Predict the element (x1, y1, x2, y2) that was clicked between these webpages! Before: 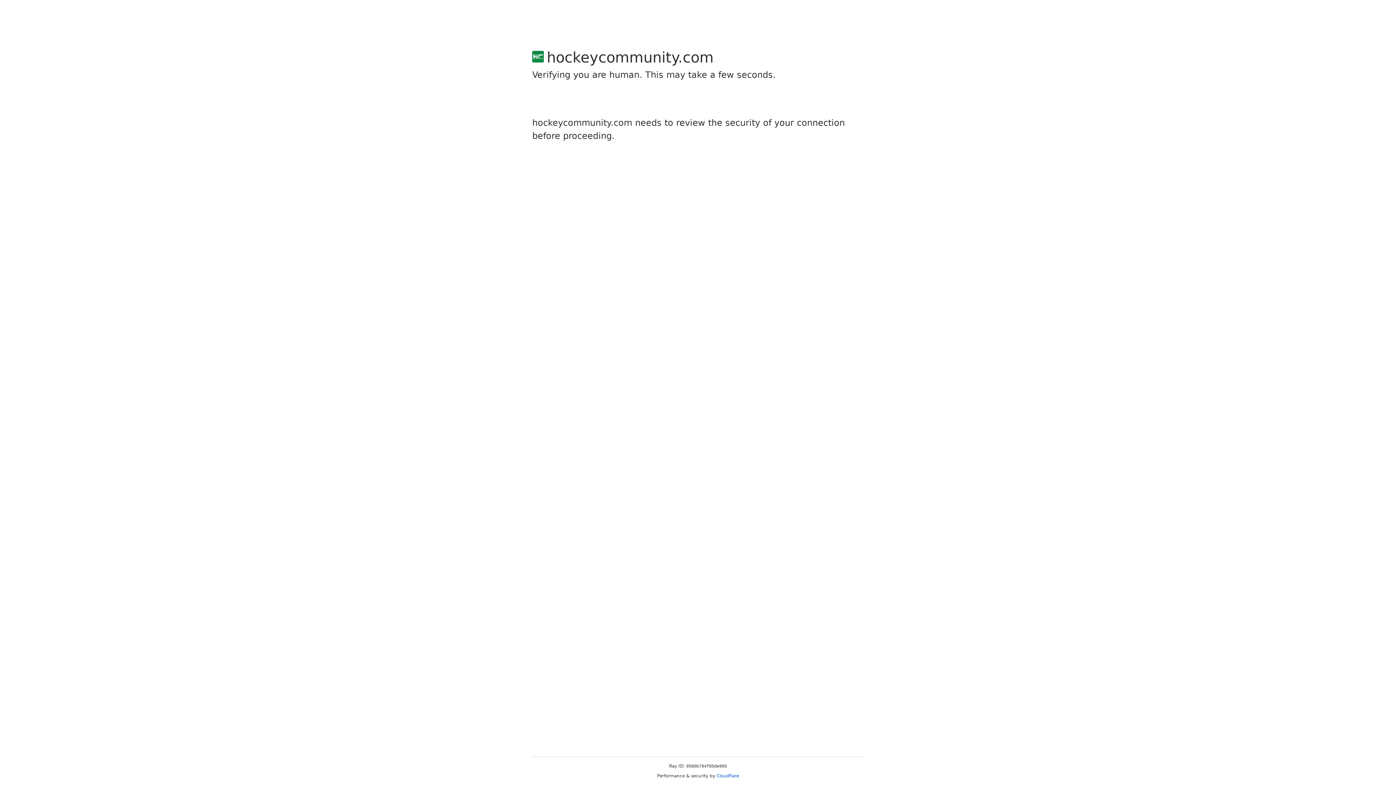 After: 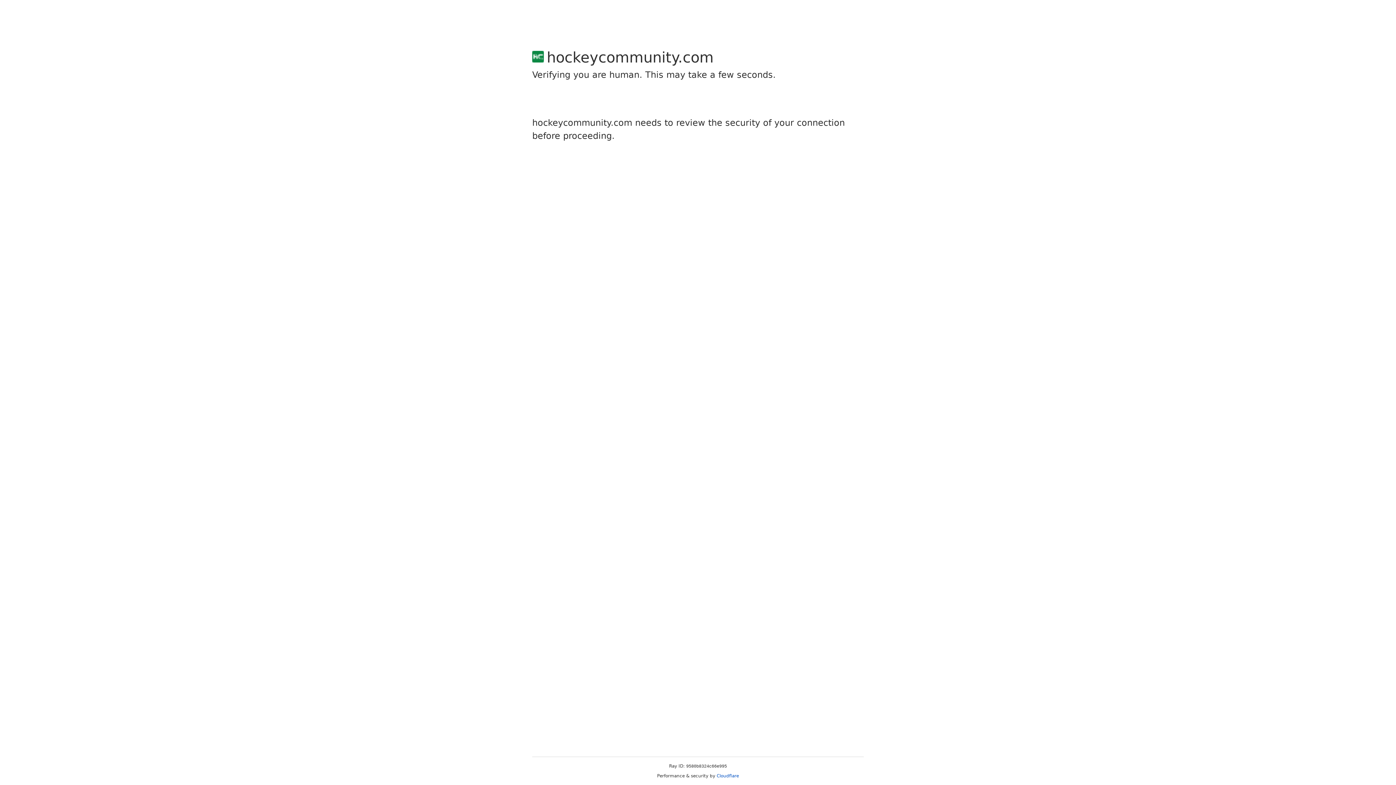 Action: label: Cloudflare bbox: (716, 773, 739, 778)